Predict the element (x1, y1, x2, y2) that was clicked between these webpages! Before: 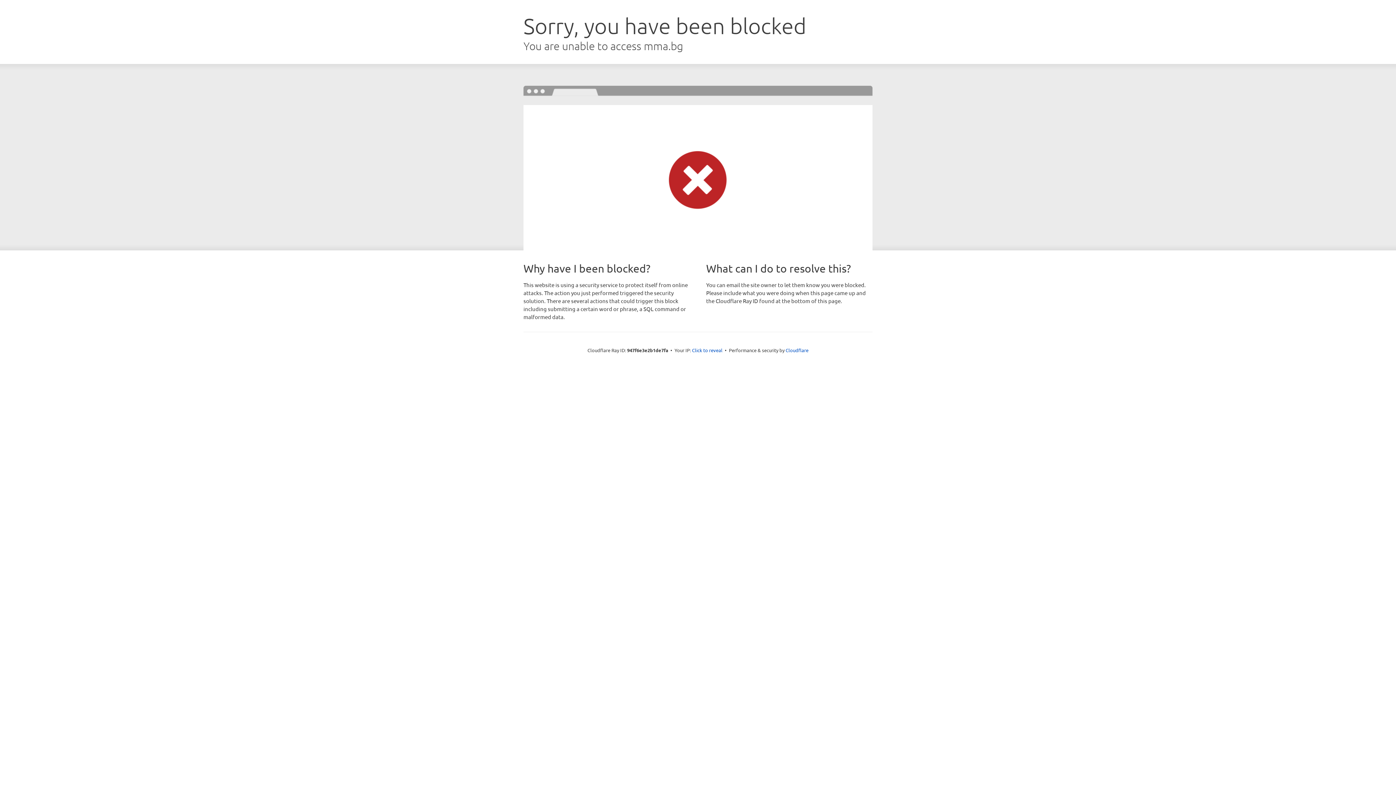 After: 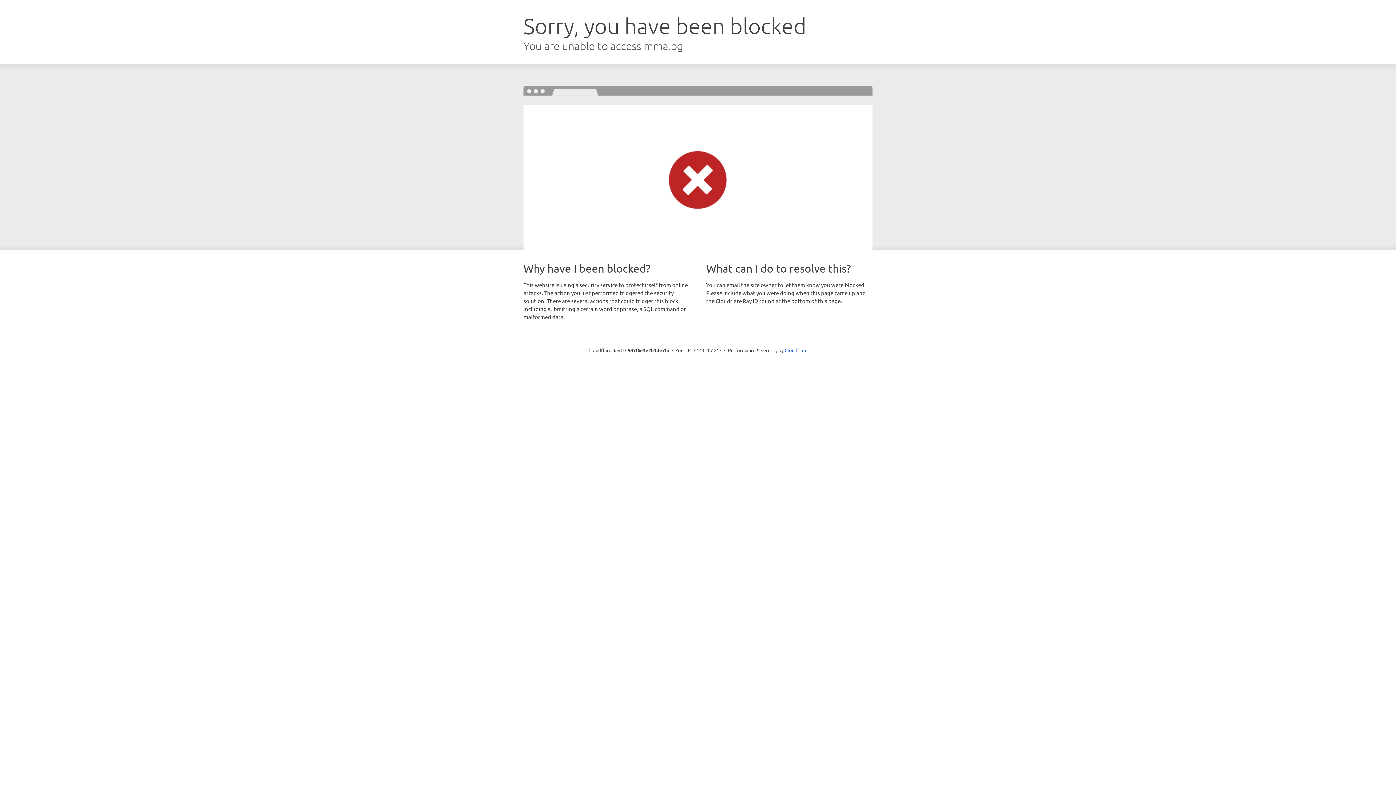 Action: label: Click to reveal bbox: (692, 346, 722, 353)